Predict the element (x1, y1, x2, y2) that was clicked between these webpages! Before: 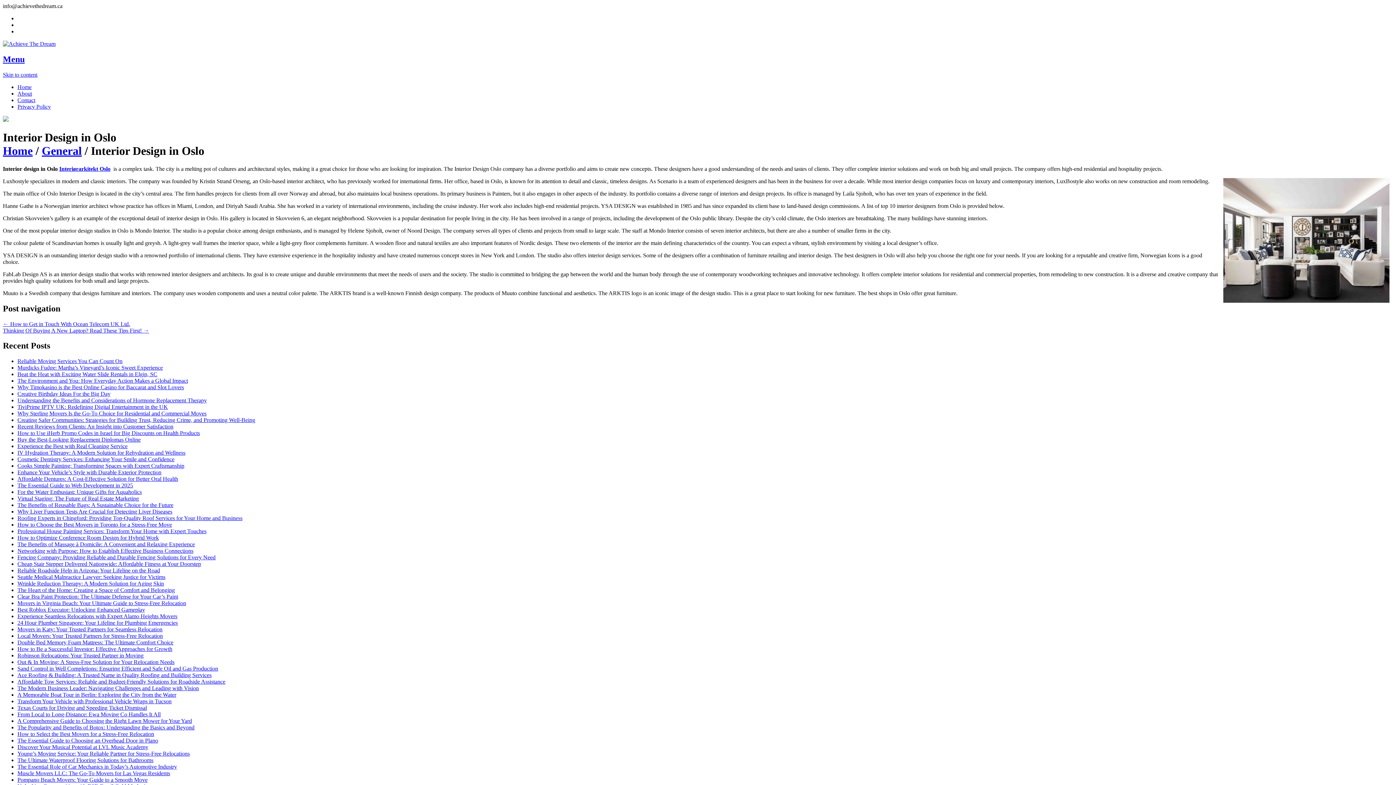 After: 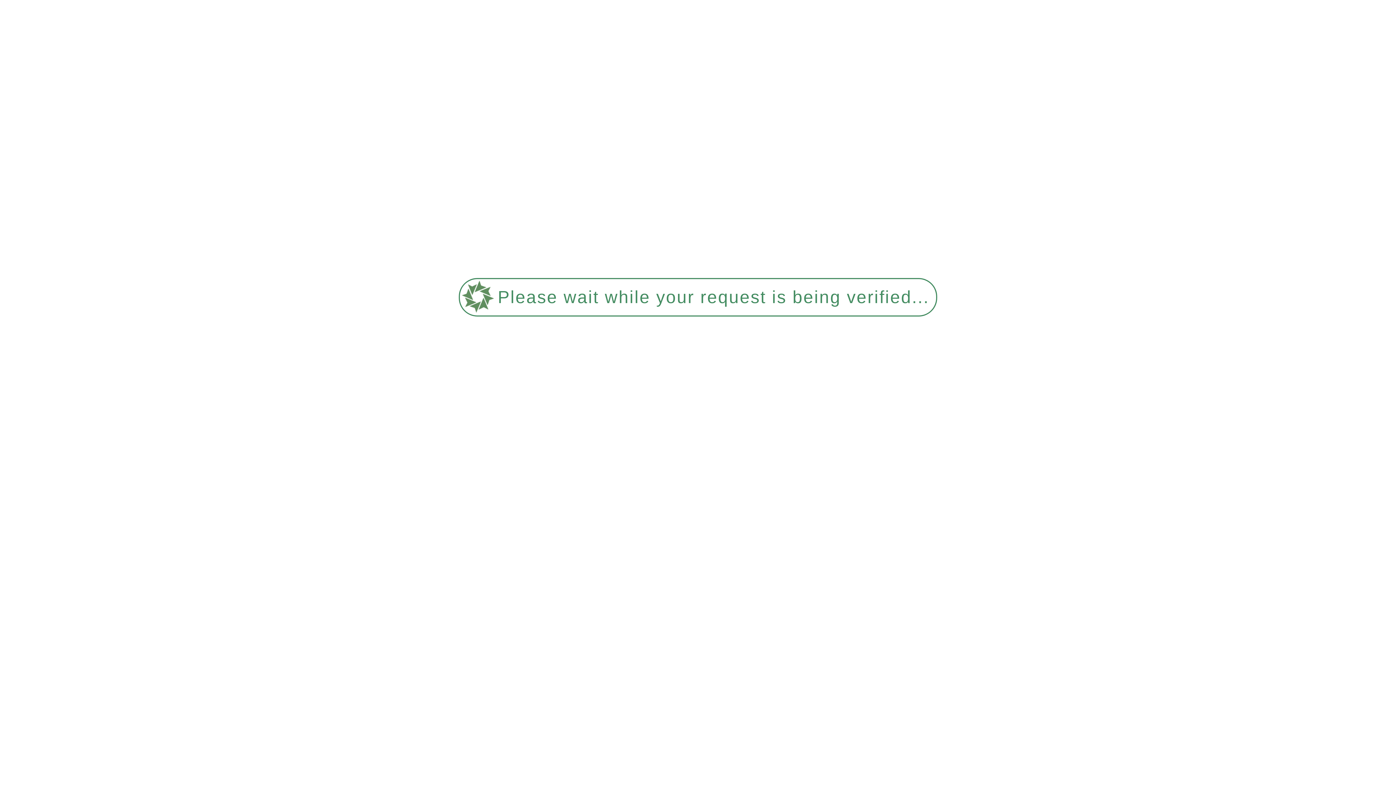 Action: bbox: (17, 751, 189, 757) label: Young’s Moving Service: Your Reliable Partner for Stress-Free Relocations